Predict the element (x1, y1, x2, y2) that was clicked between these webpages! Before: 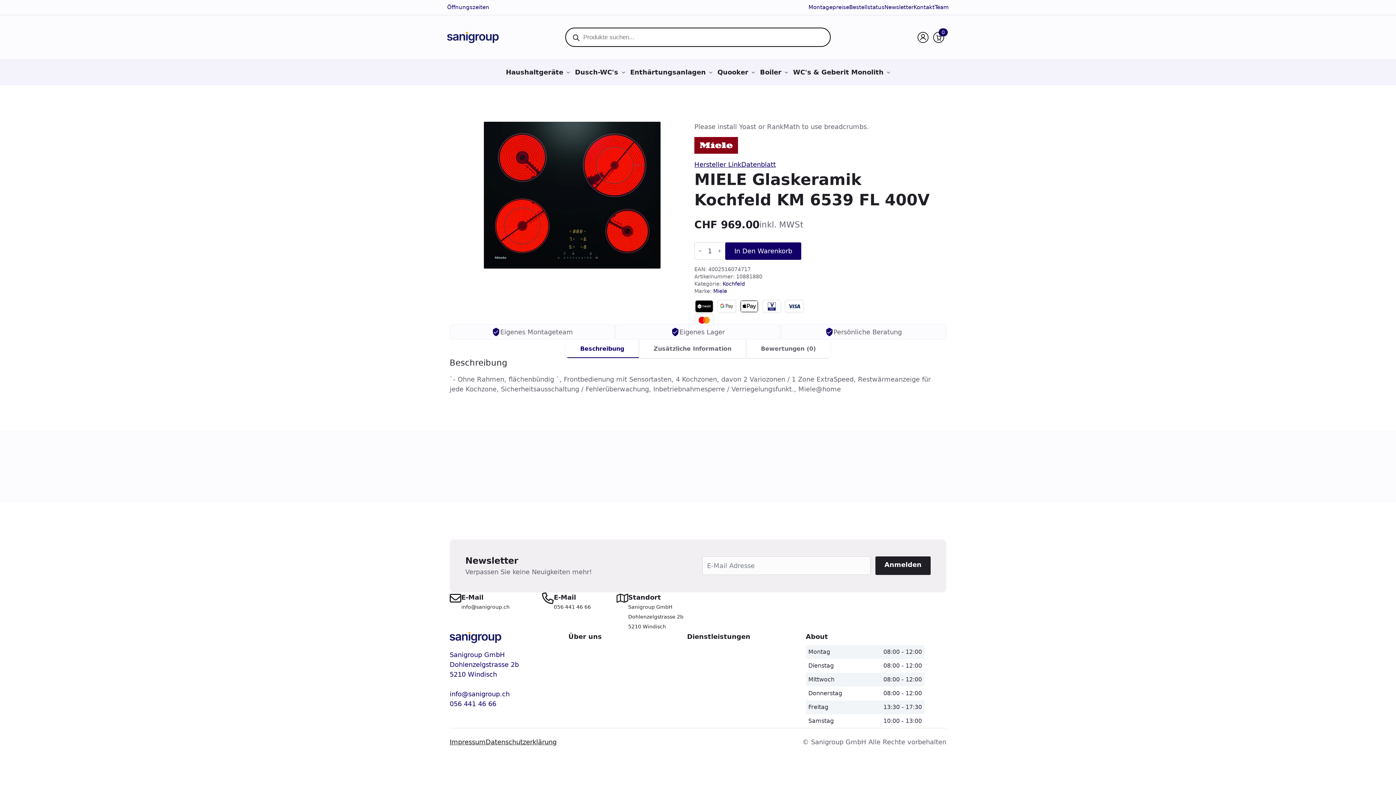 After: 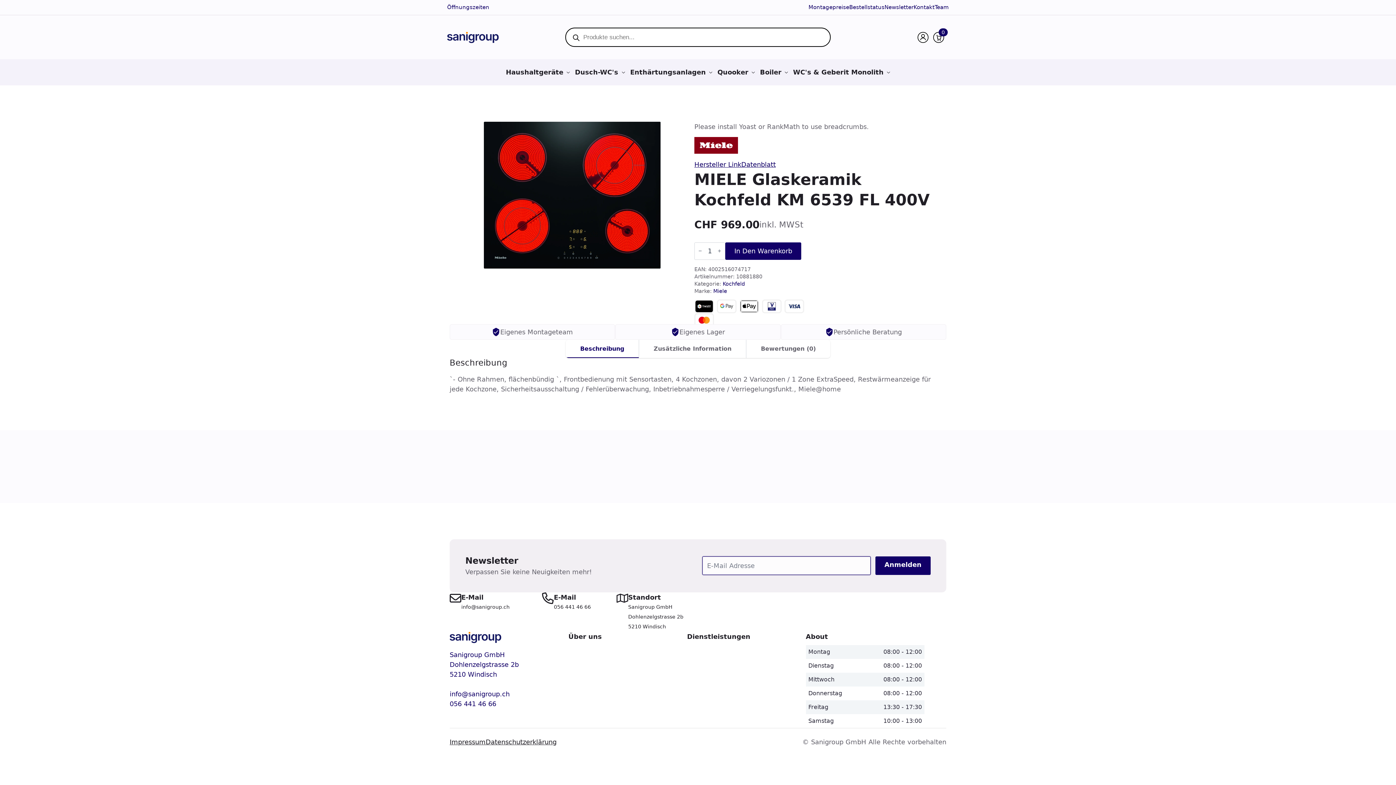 Action: bbox: (875, 556, 930, 575) label: Anmelden